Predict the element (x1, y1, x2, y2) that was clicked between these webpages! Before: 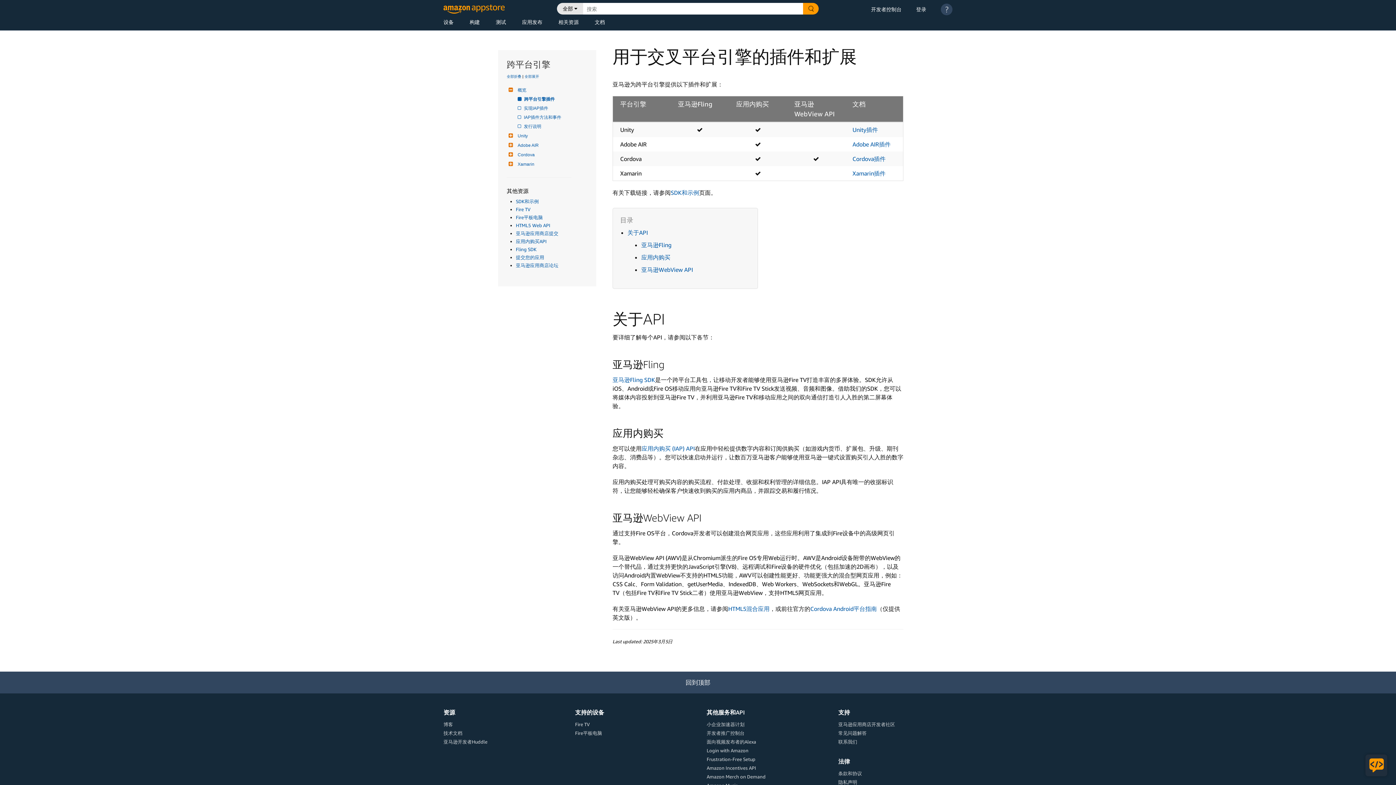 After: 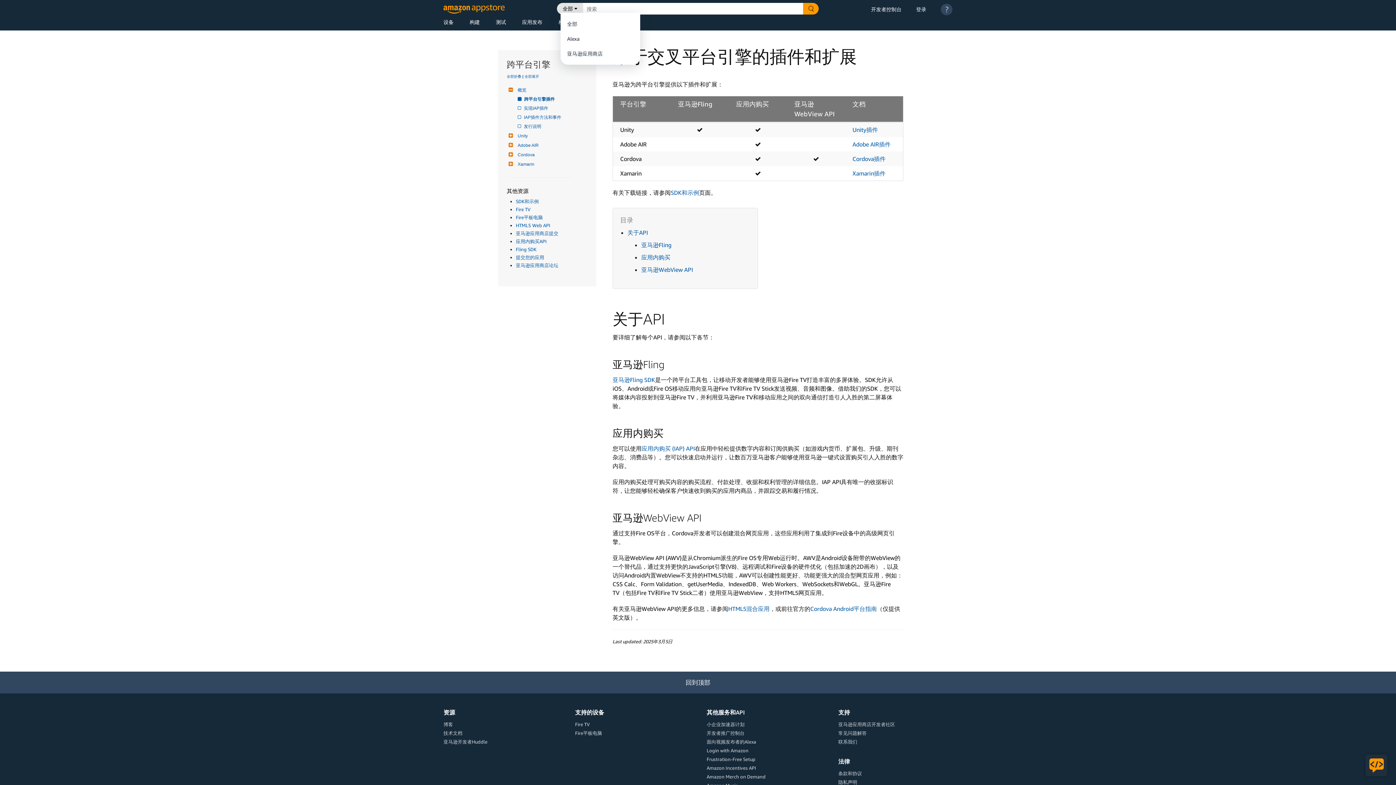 Action: label: 全部 bbox: (560, 4, 579, 12)